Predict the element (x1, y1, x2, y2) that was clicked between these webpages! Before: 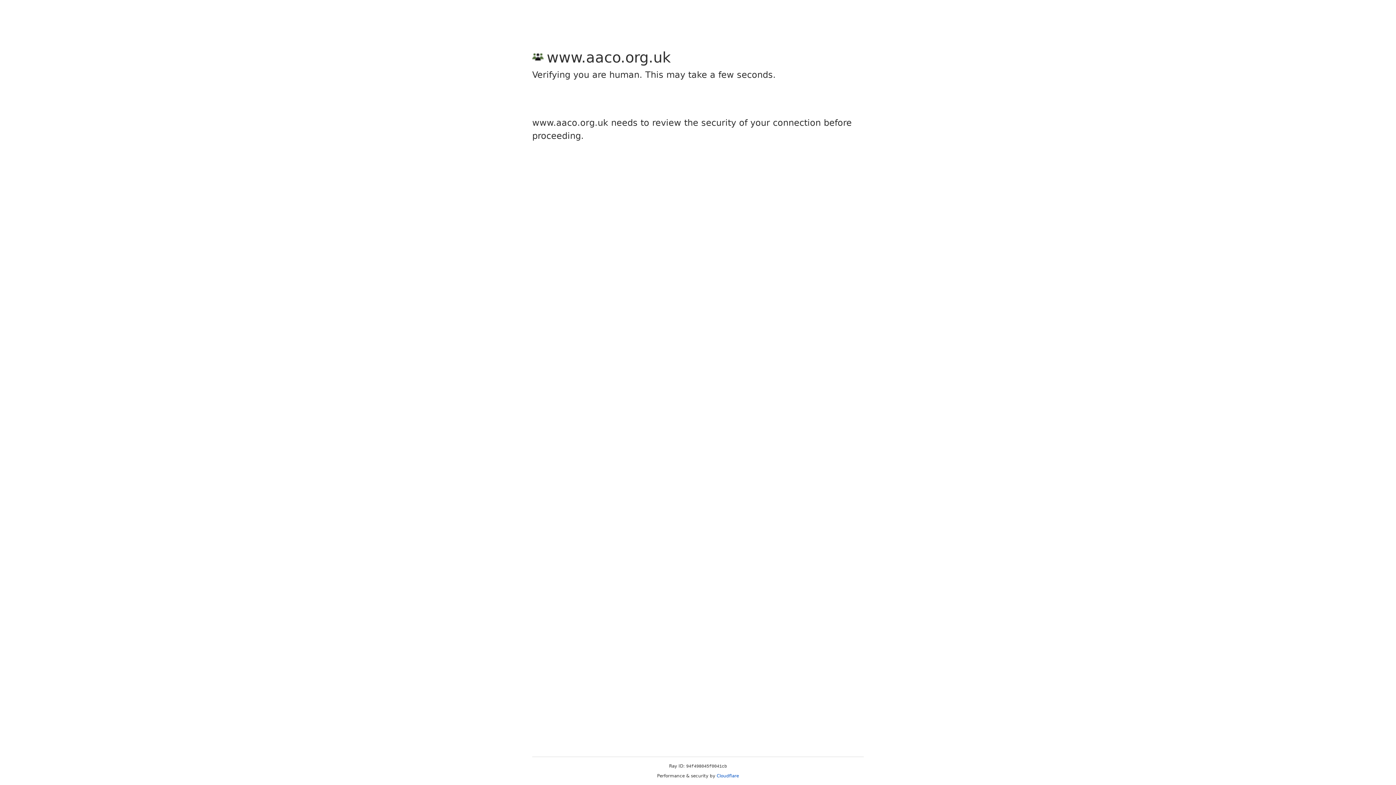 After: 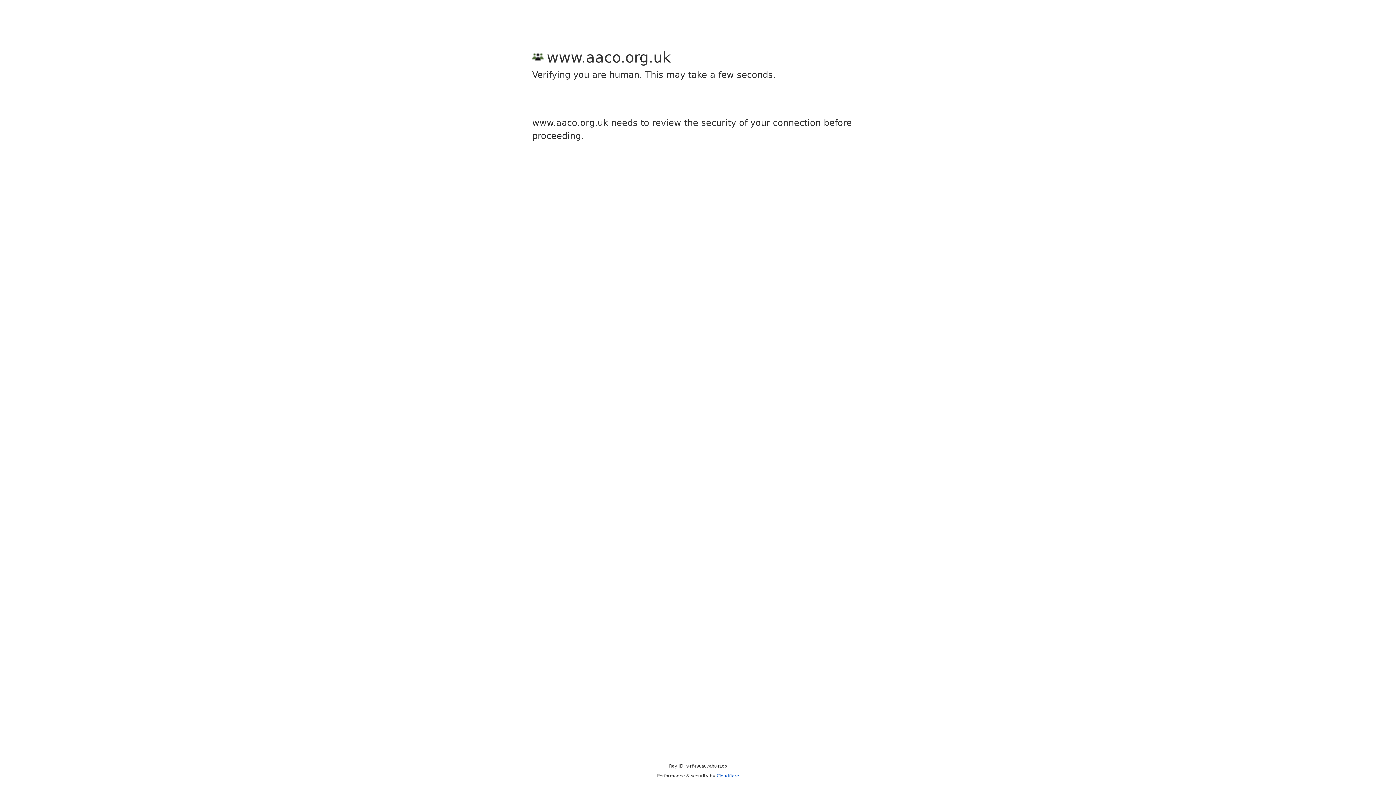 Action: bbox: (716, 773, 739, 778) label: Cloudflare